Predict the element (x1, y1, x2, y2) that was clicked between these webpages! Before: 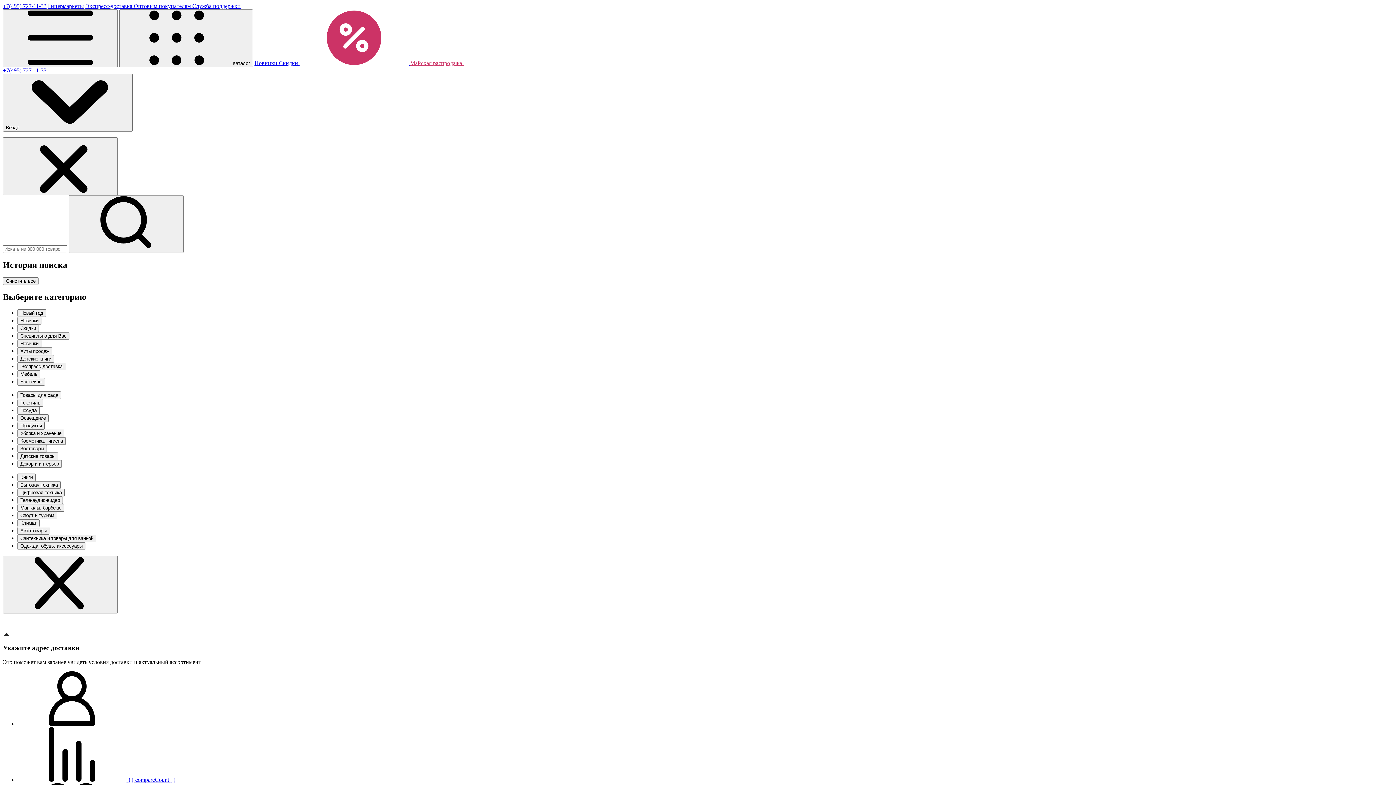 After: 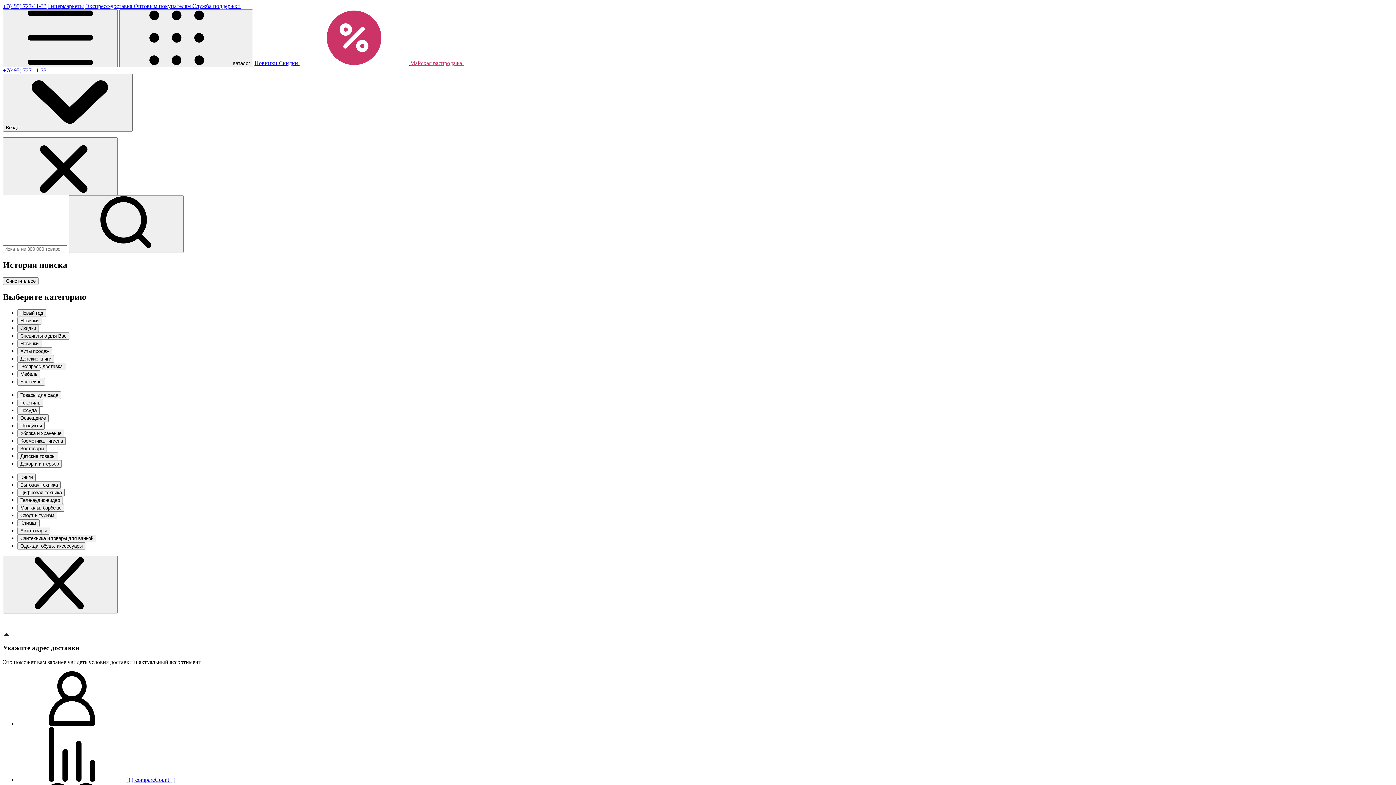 Action: bbox: (17, 388, 38, 396) label: Скидки